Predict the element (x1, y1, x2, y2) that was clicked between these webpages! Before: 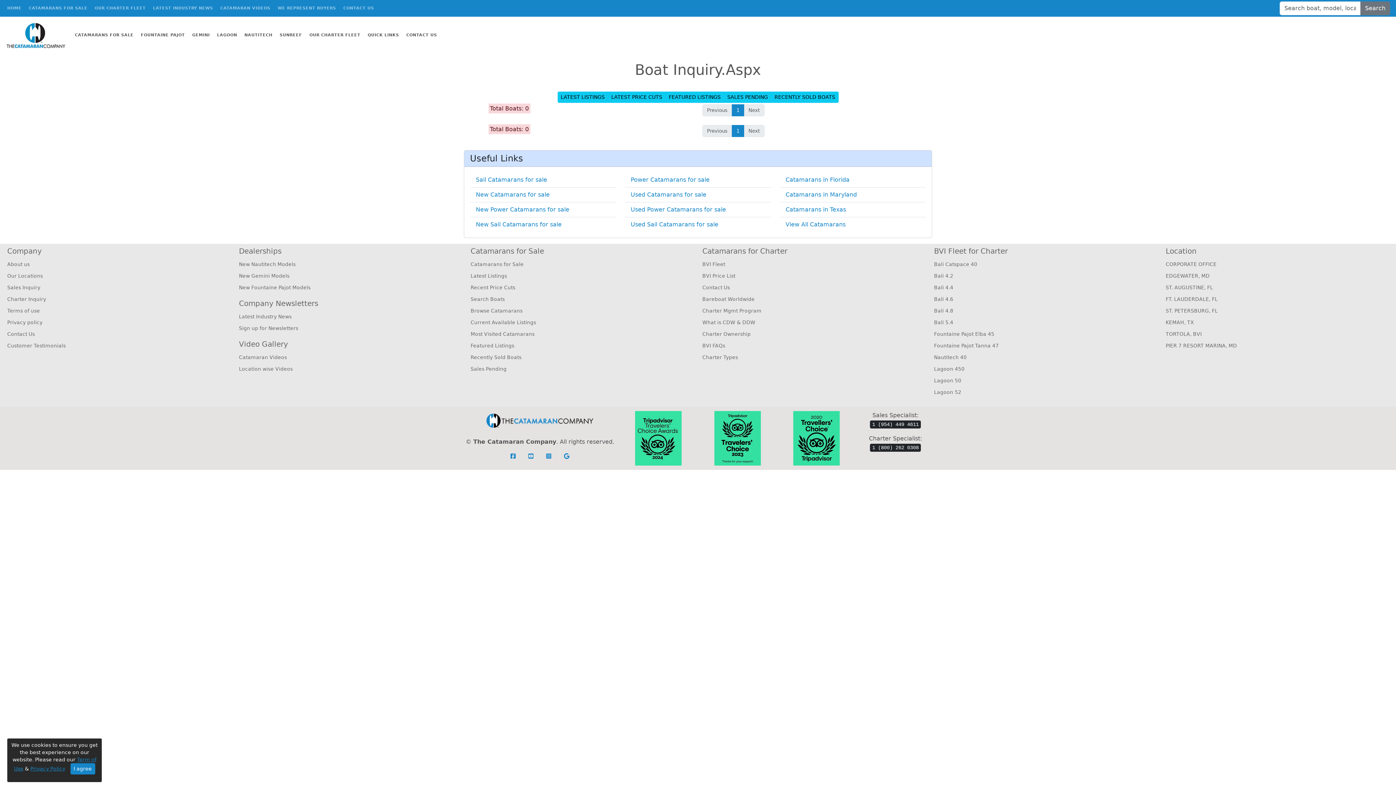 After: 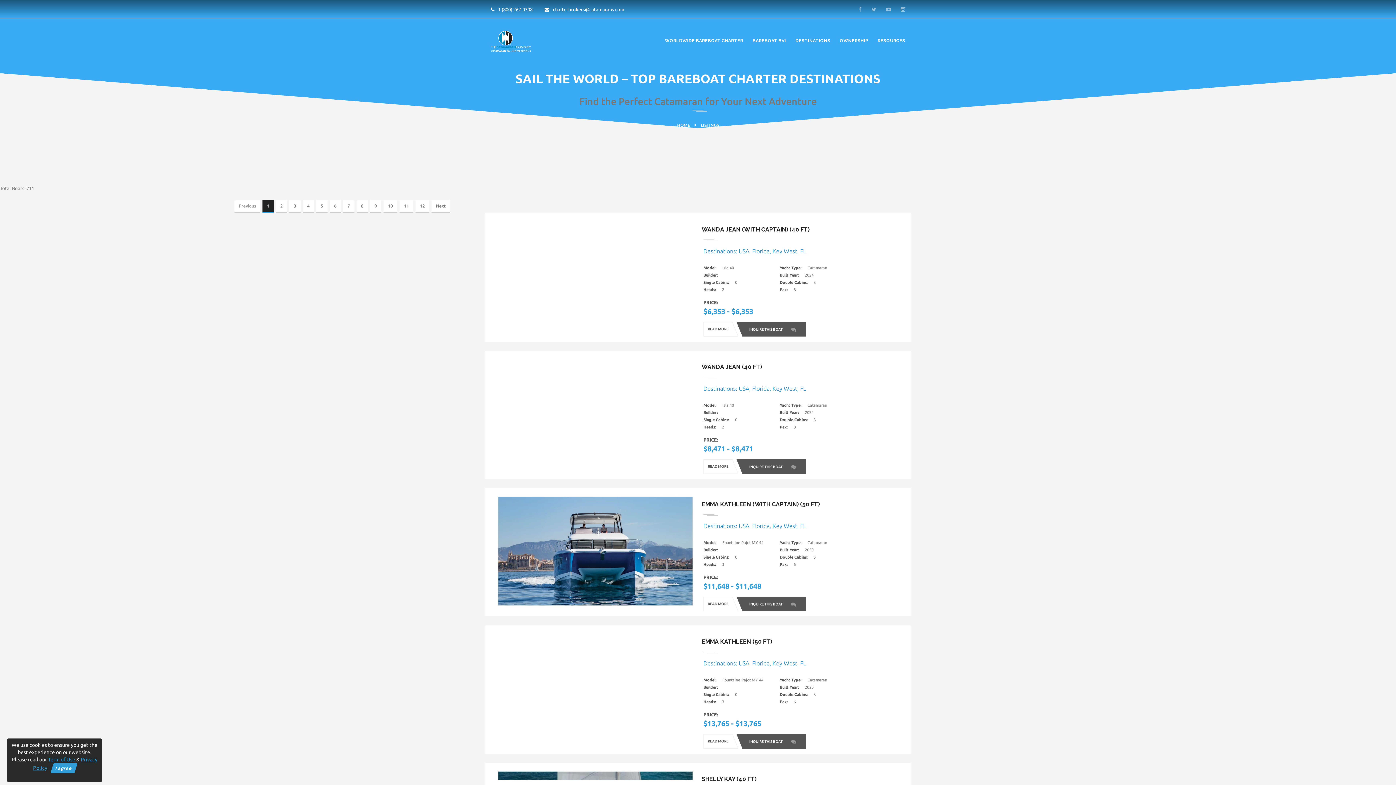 Action: bbox: (702, 296, 754, 302) label: Bareboat Worldwide